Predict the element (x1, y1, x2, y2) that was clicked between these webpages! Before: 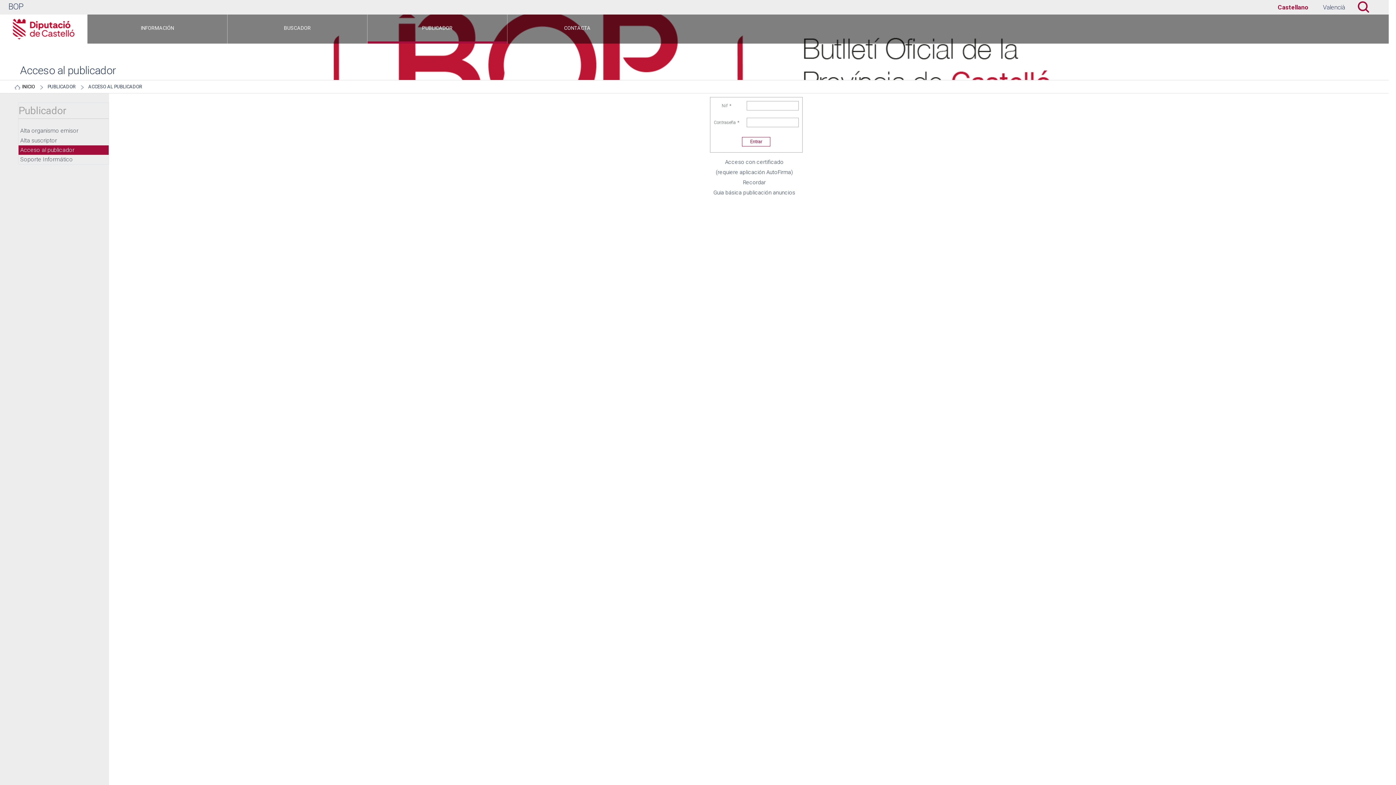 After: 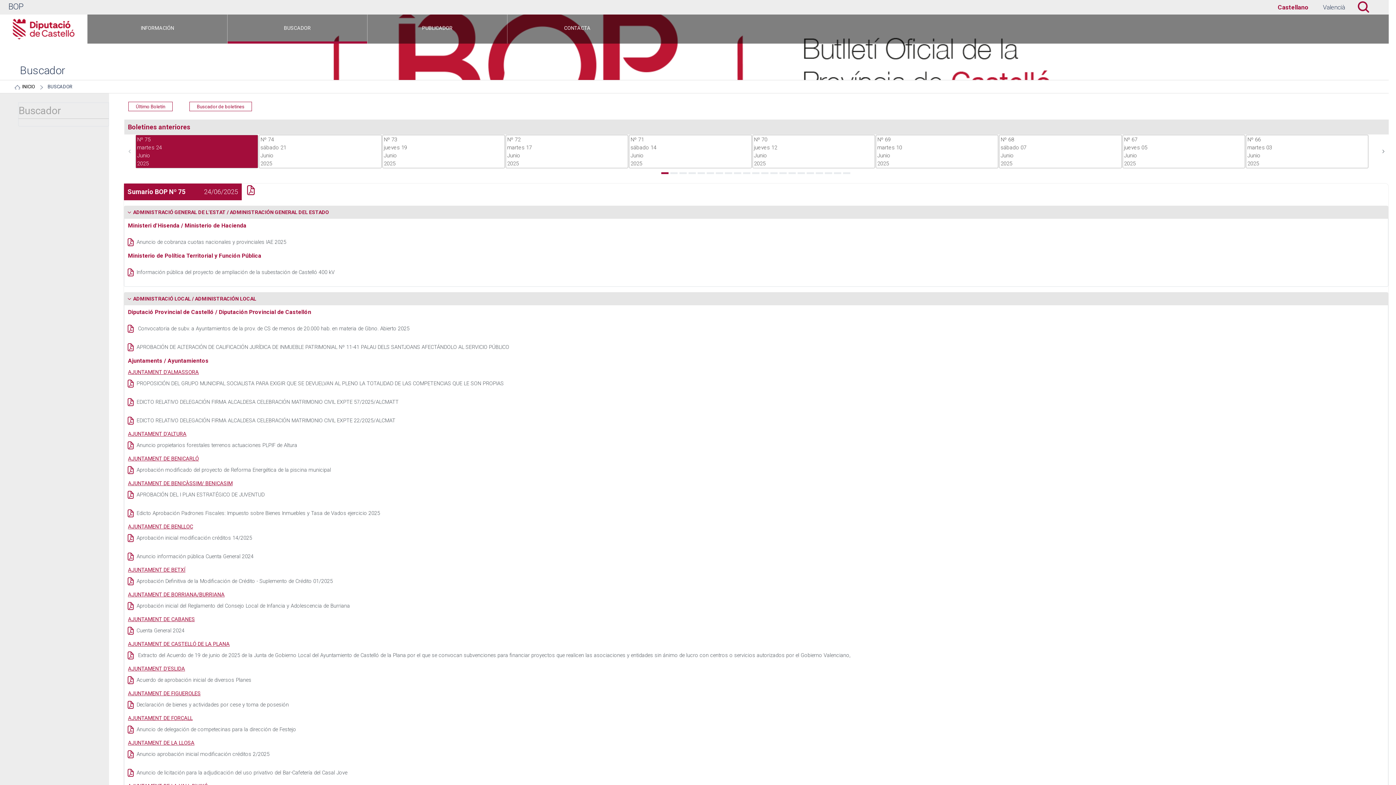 Action: label: BUSCADOR bbox: (227, 14, 367, 43)